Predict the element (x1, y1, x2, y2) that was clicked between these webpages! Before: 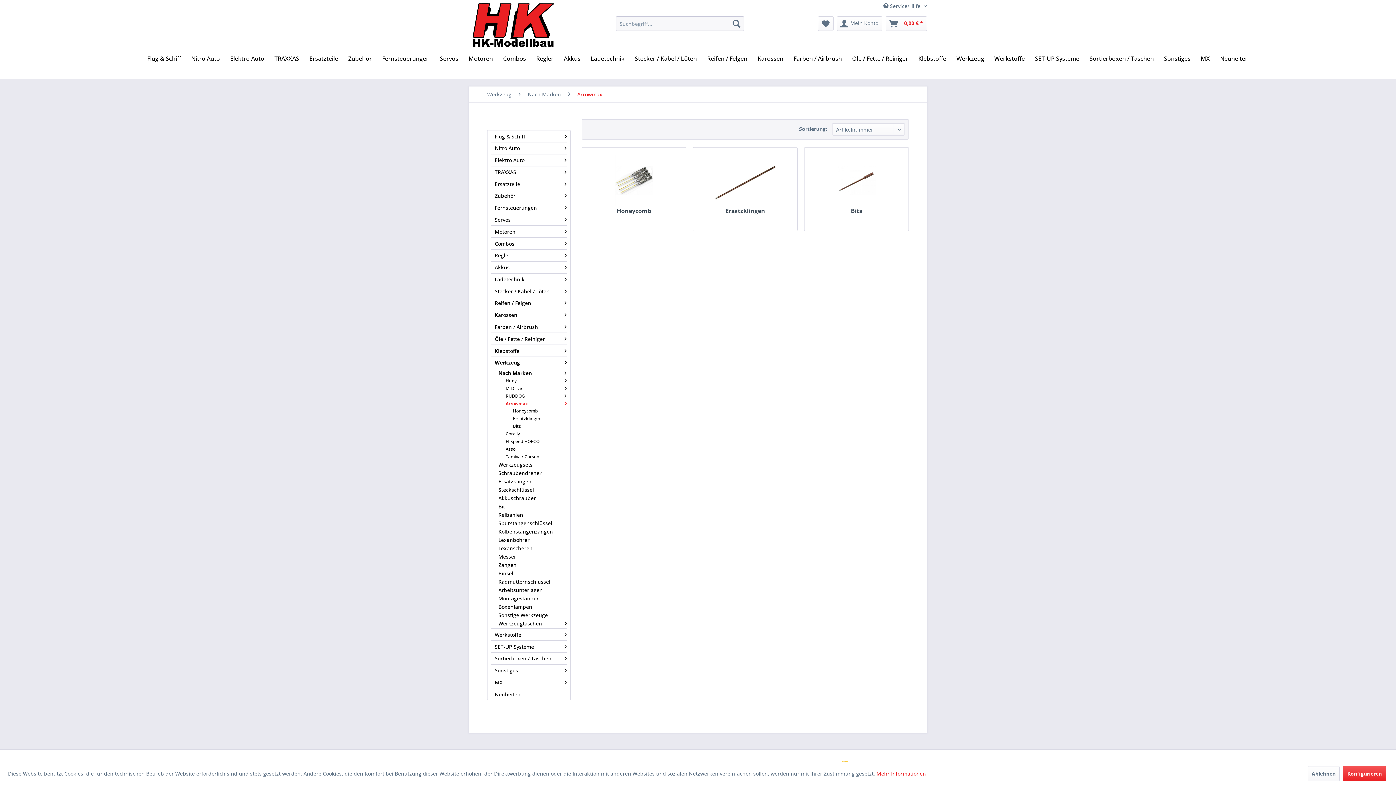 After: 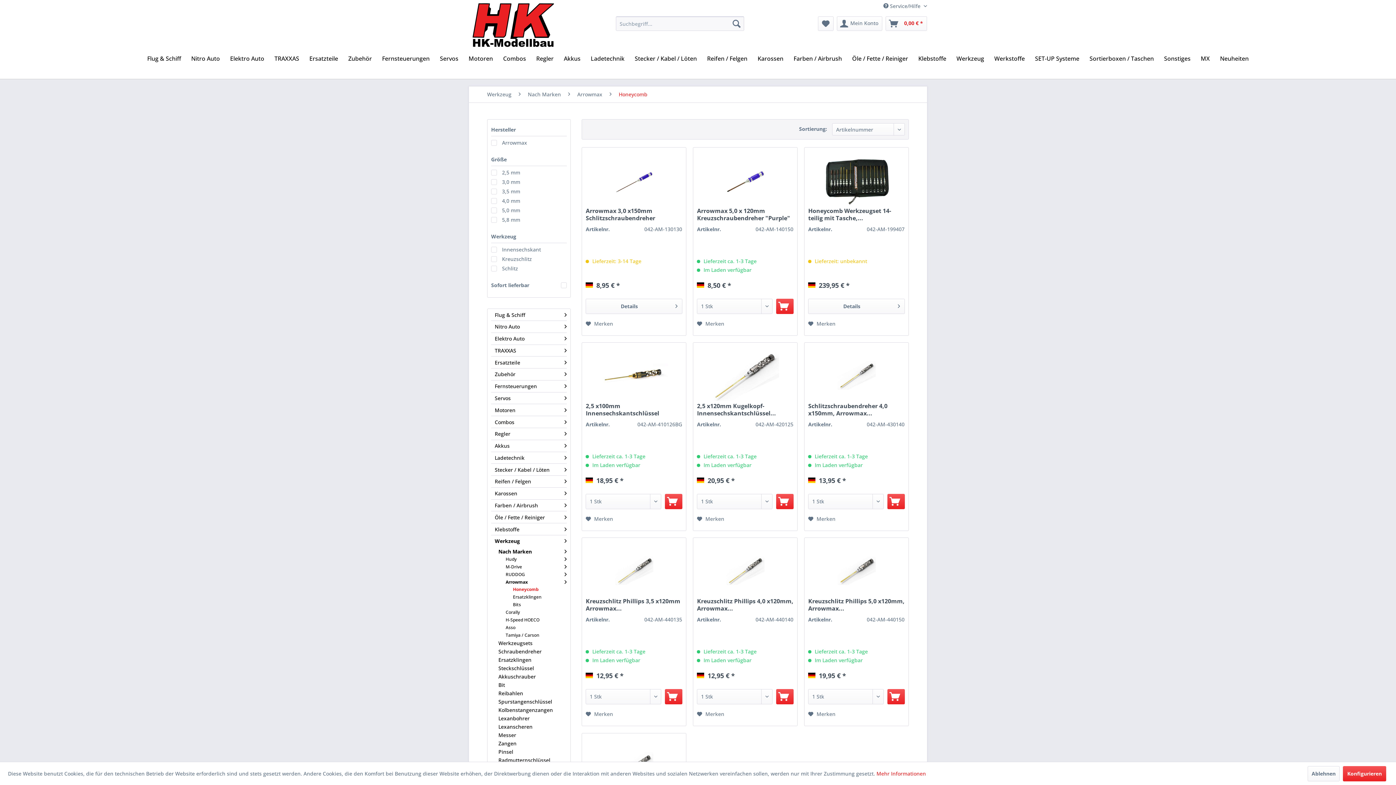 Action: bbox: (581, 147, 686, 231) label: Honeycomb